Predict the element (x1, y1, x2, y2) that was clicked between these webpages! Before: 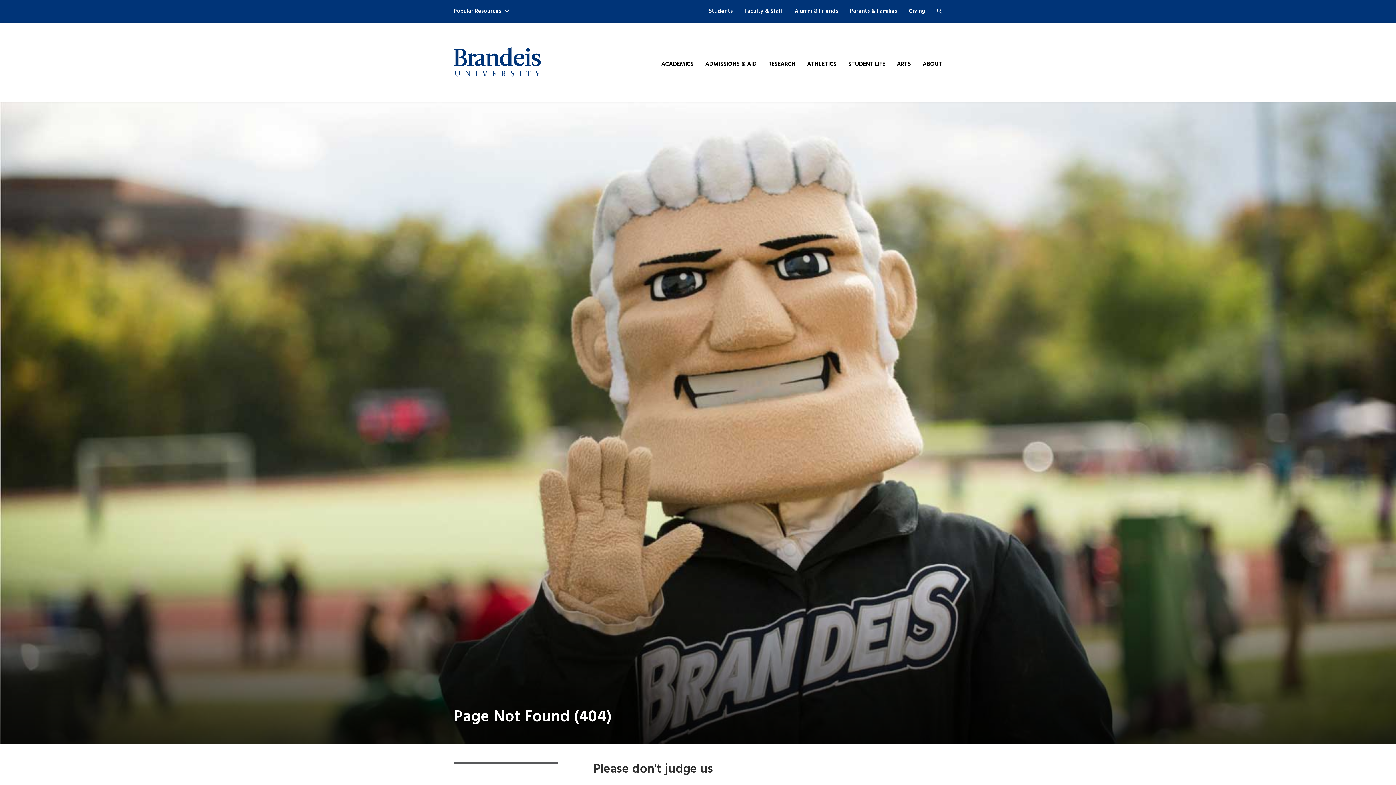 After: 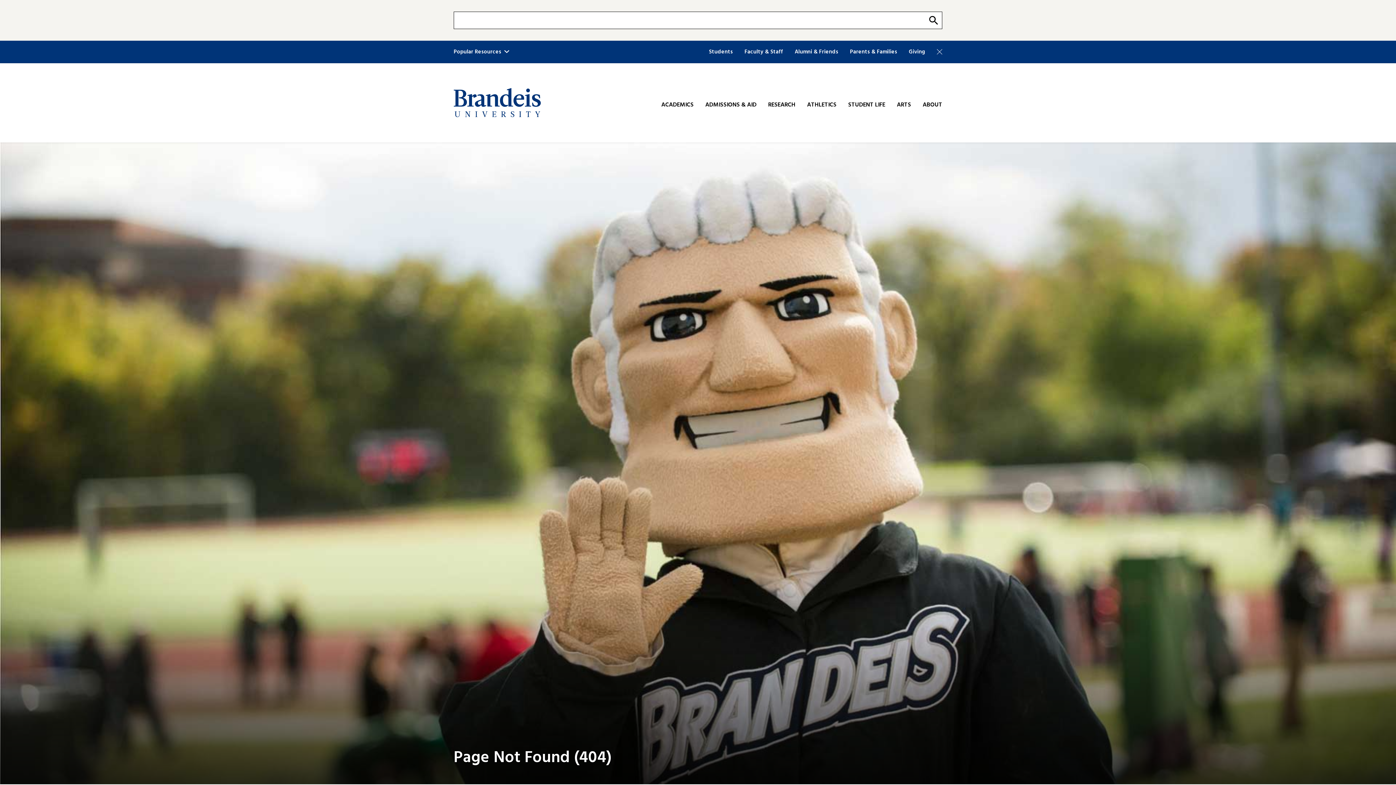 Action: bbox: (937, 3, 942, 18) label: Search